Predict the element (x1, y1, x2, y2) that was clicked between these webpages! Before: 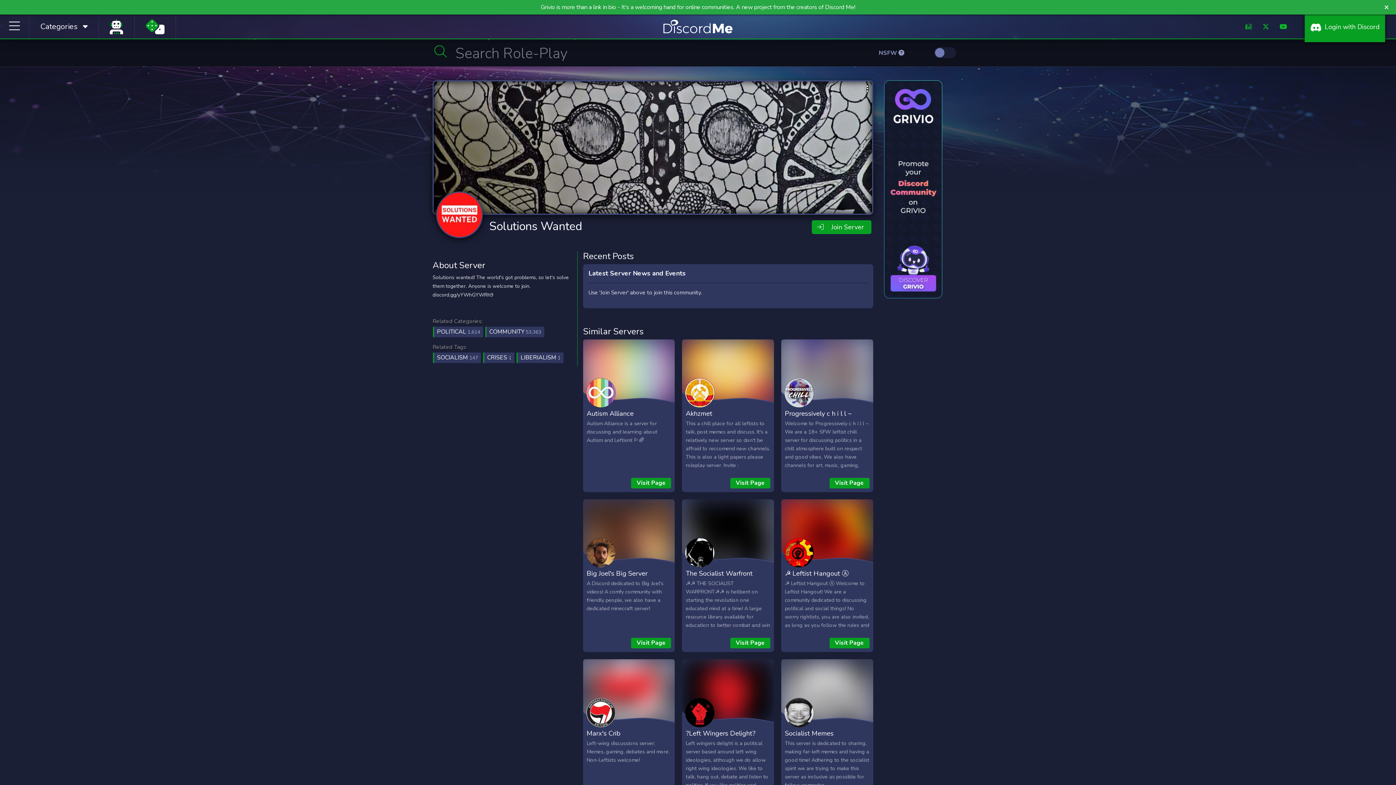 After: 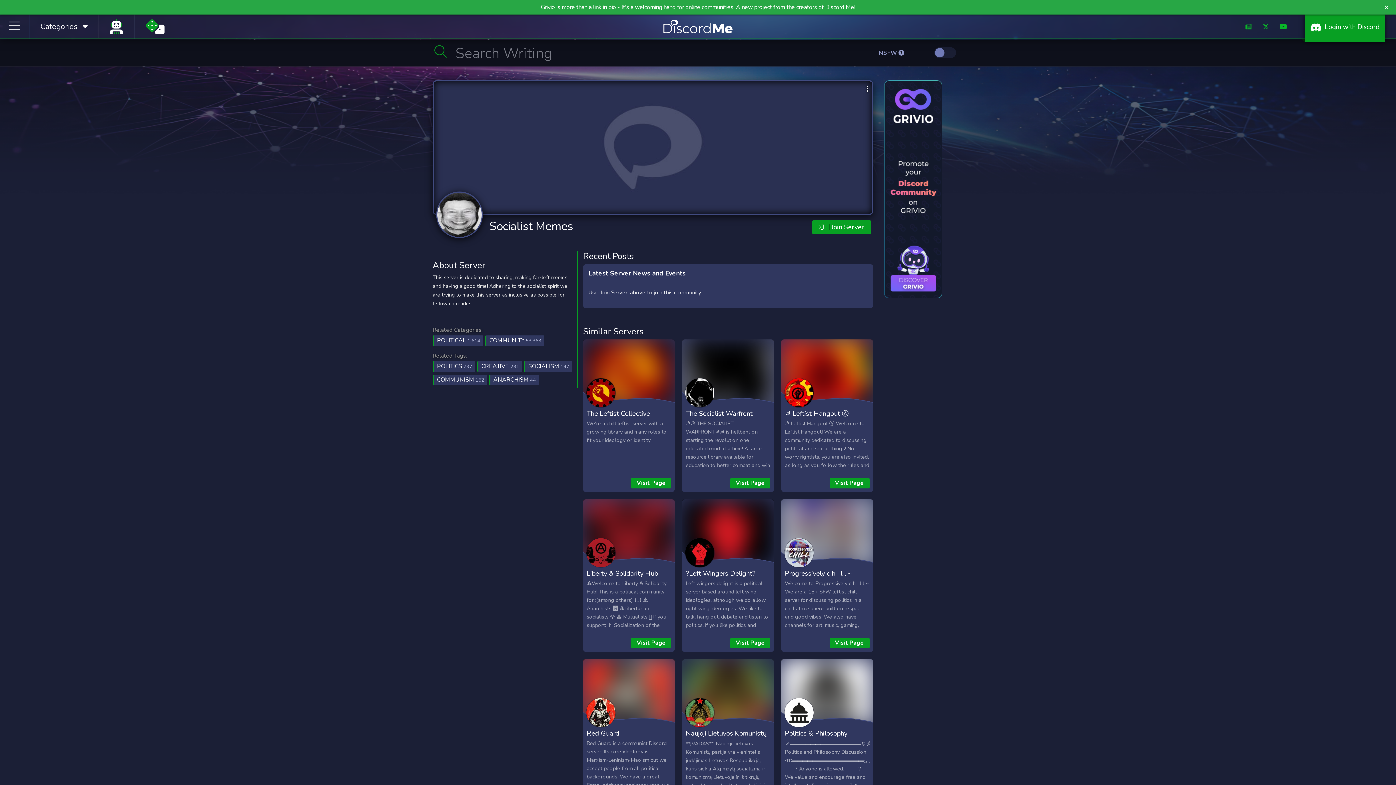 Action: label: Socialist Memes bbox: (785, 729, 833, 738)